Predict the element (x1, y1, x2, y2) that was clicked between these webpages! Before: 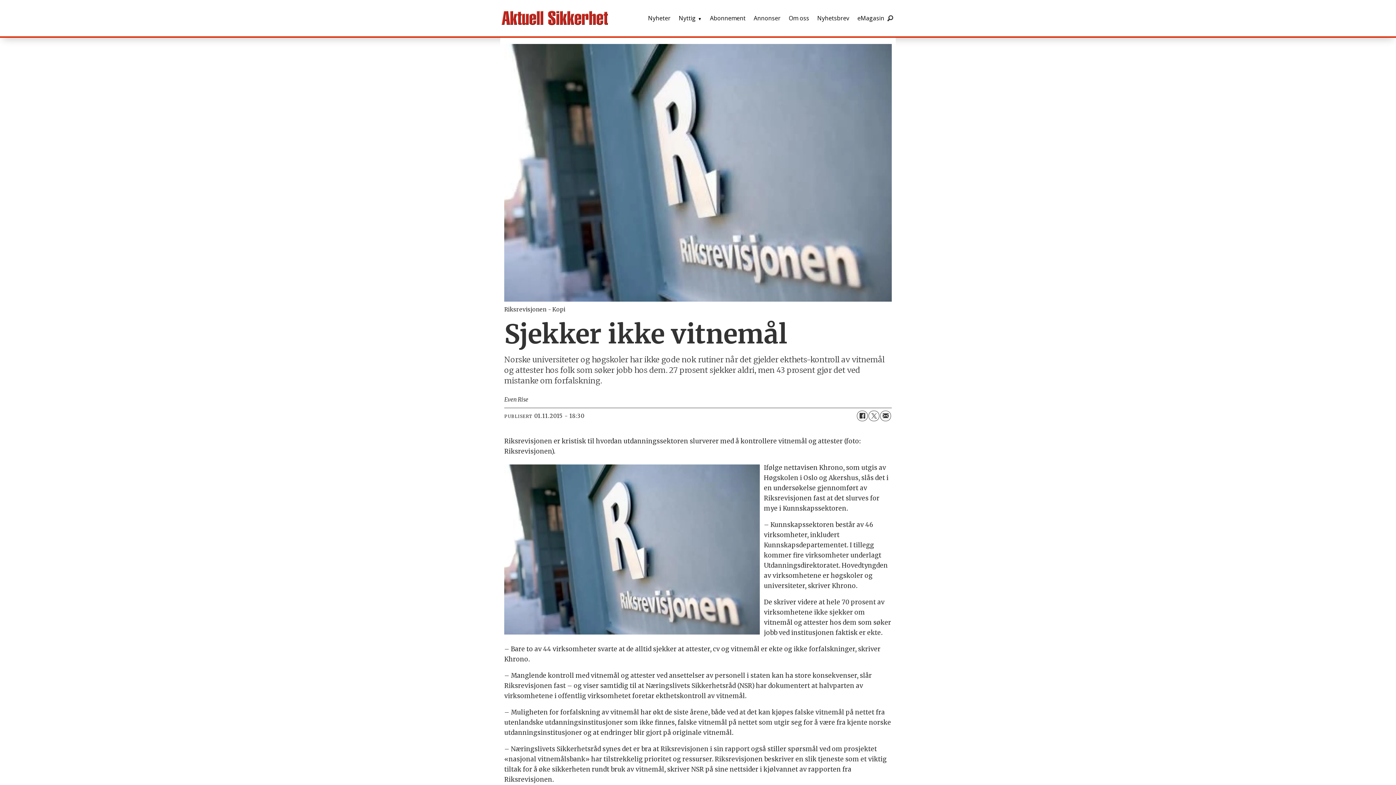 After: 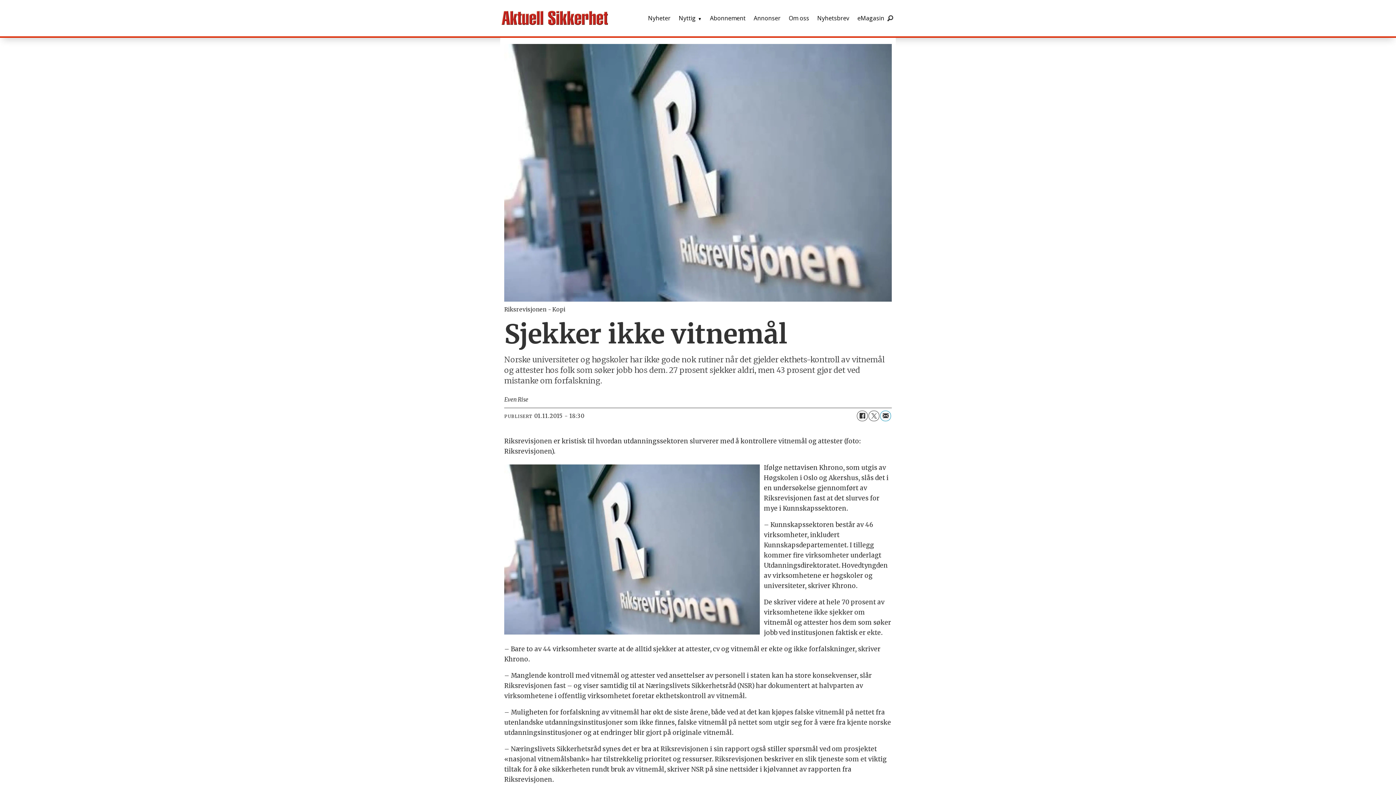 Action: label: Del på e-post bbox: (880, 410, 891, 421)